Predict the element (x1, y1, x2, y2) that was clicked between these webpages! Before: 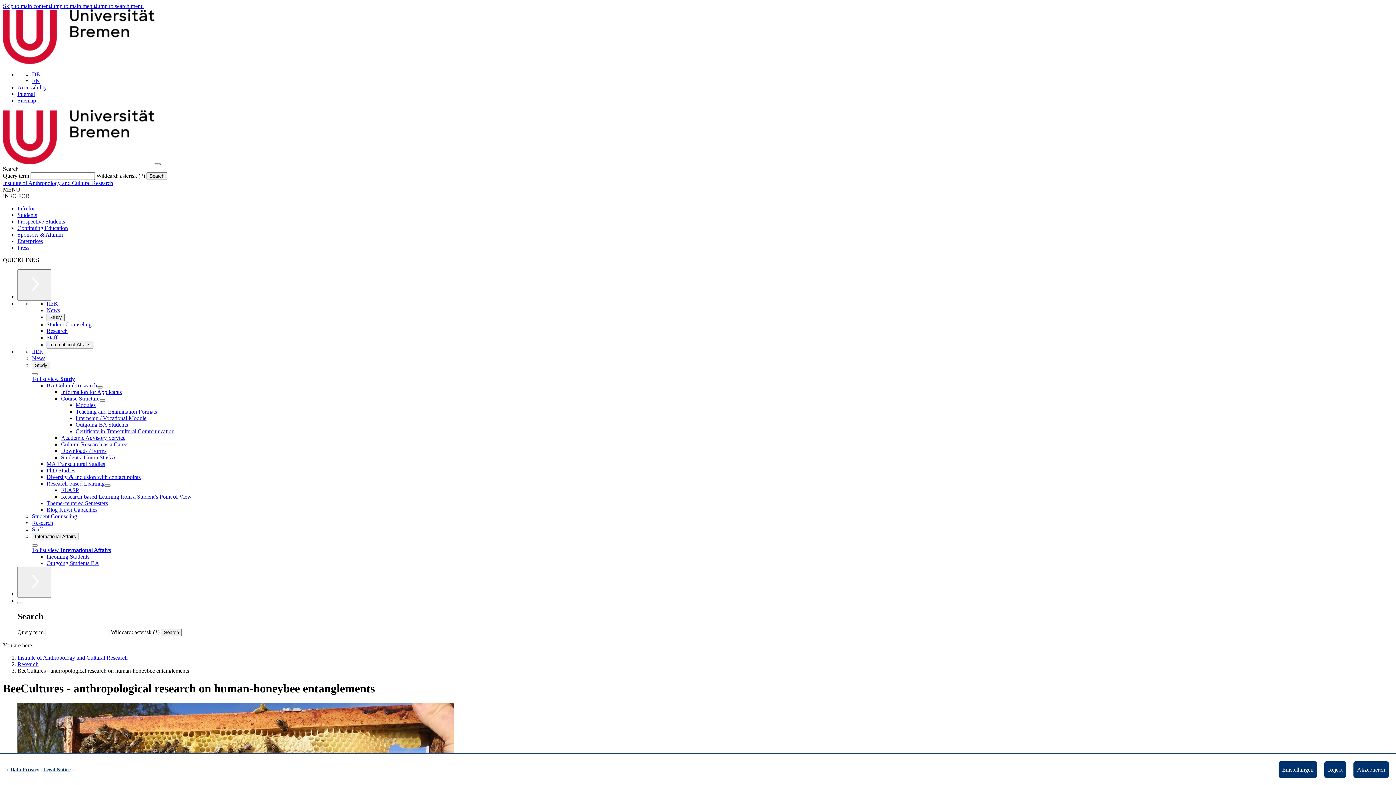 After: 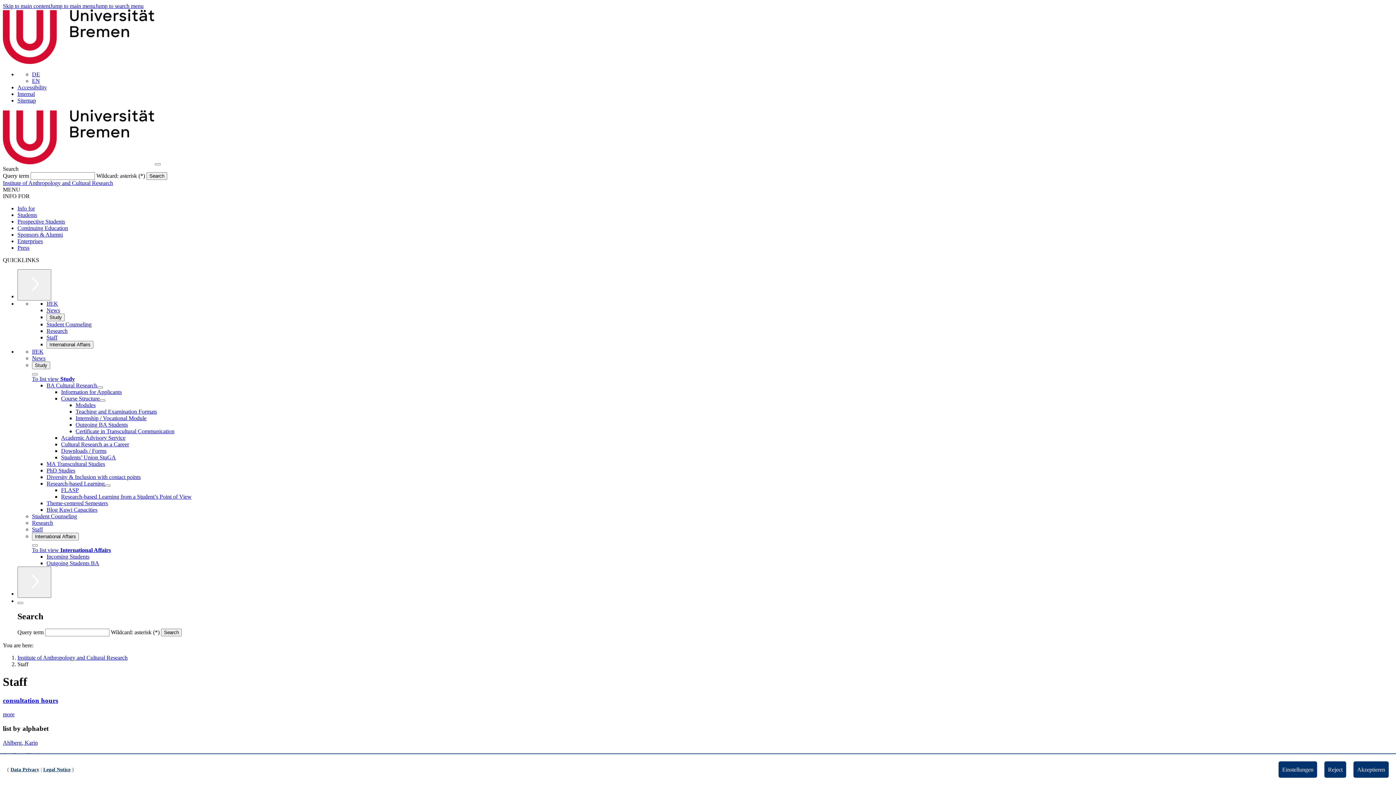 Action: label: Staff bbox: (46, 334, 57, 340)